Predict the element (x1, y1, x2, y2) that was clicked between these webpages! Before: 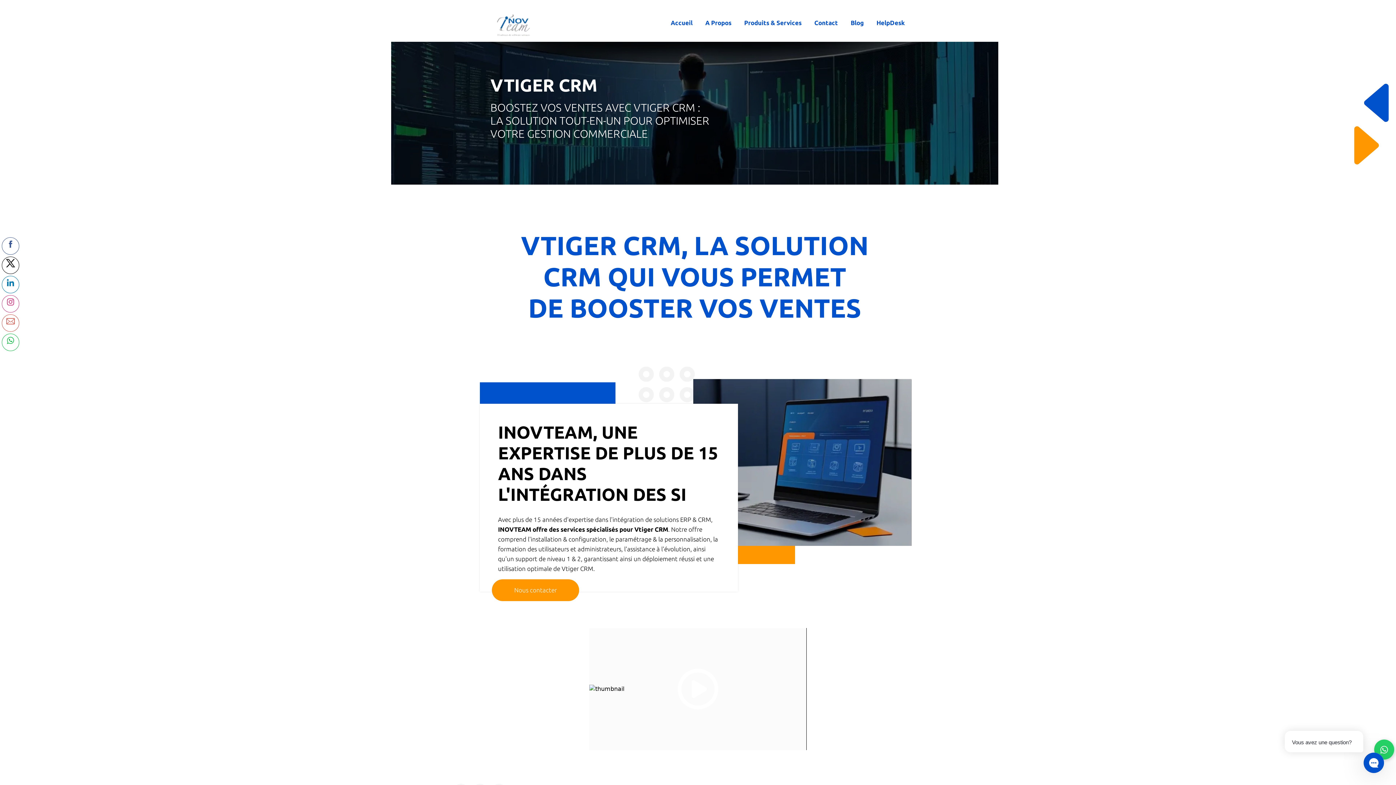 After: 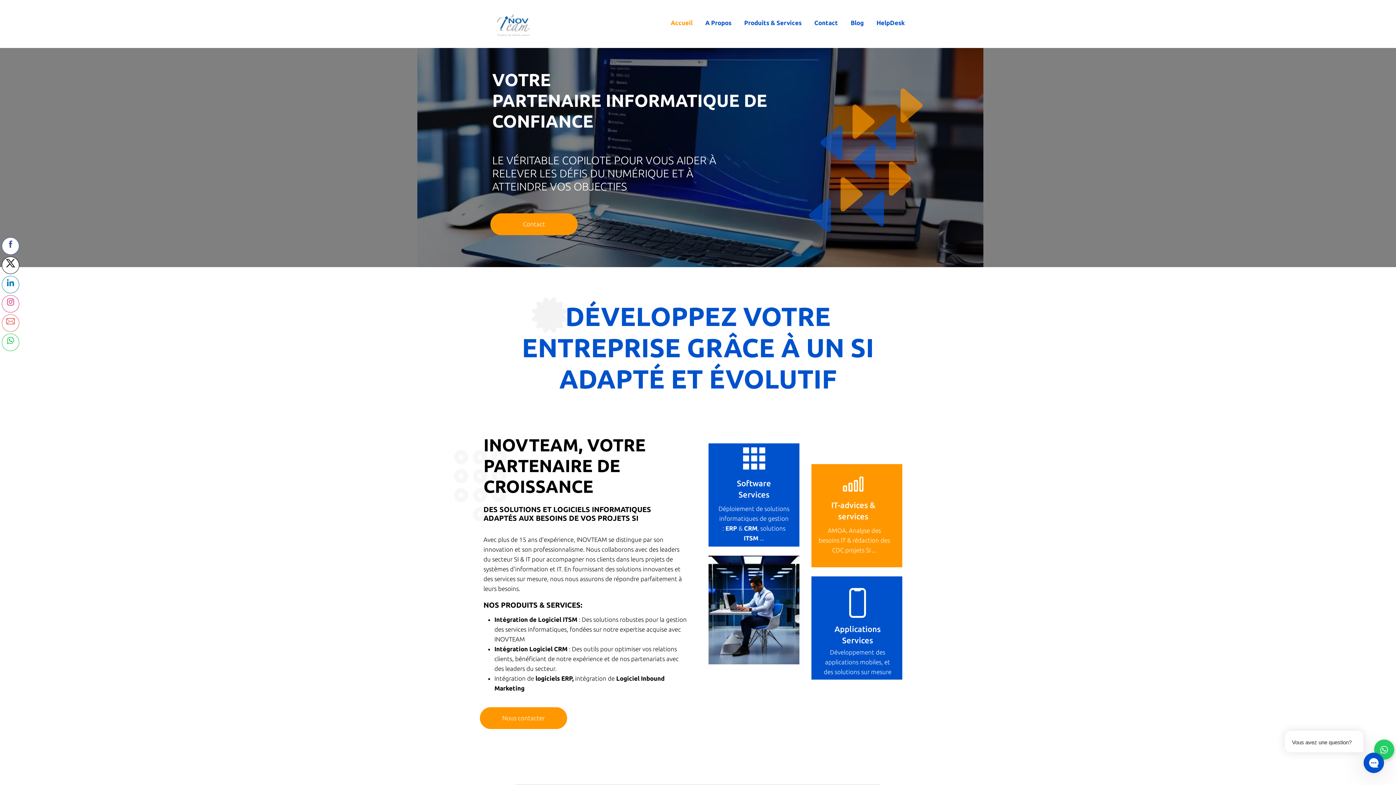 Action: label: Accueil bbox: (667, 14, 696, 31)